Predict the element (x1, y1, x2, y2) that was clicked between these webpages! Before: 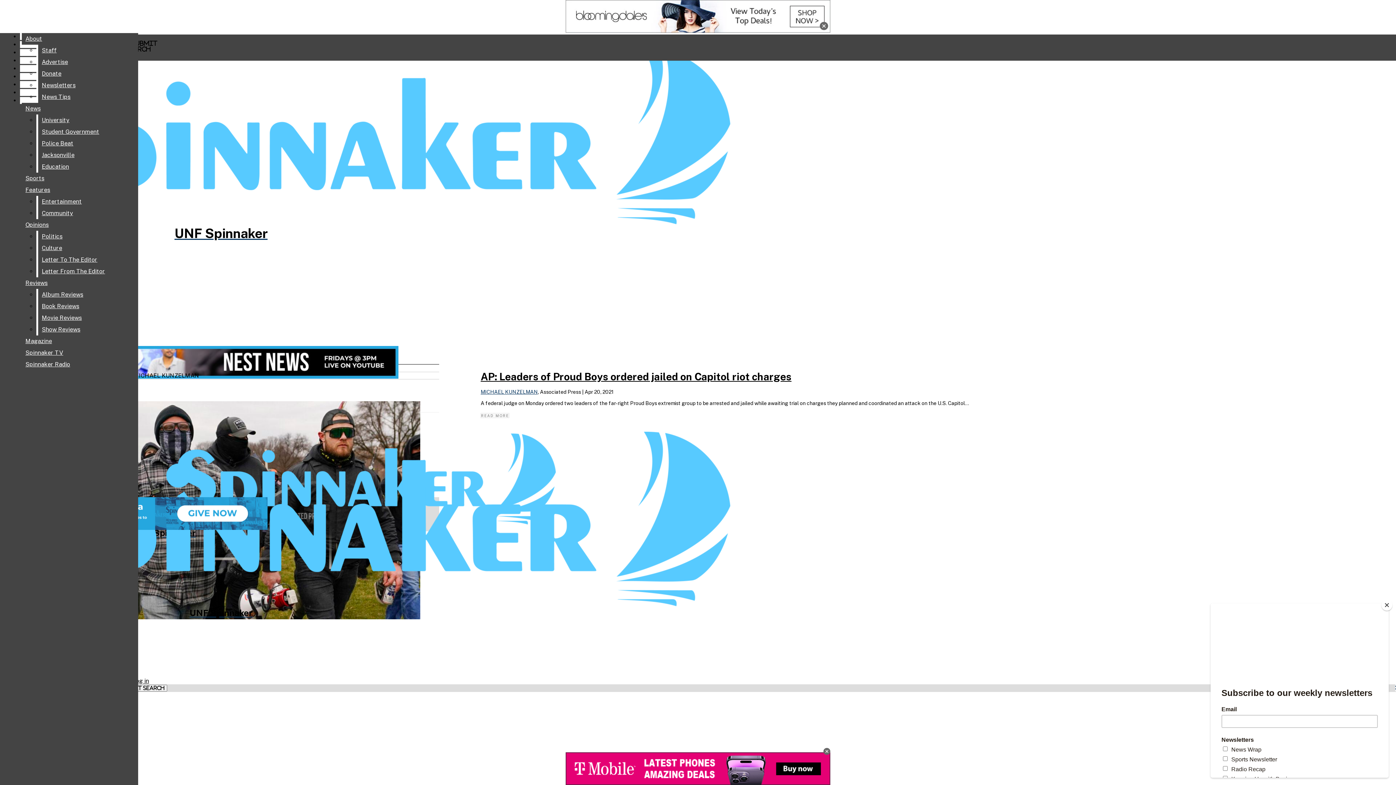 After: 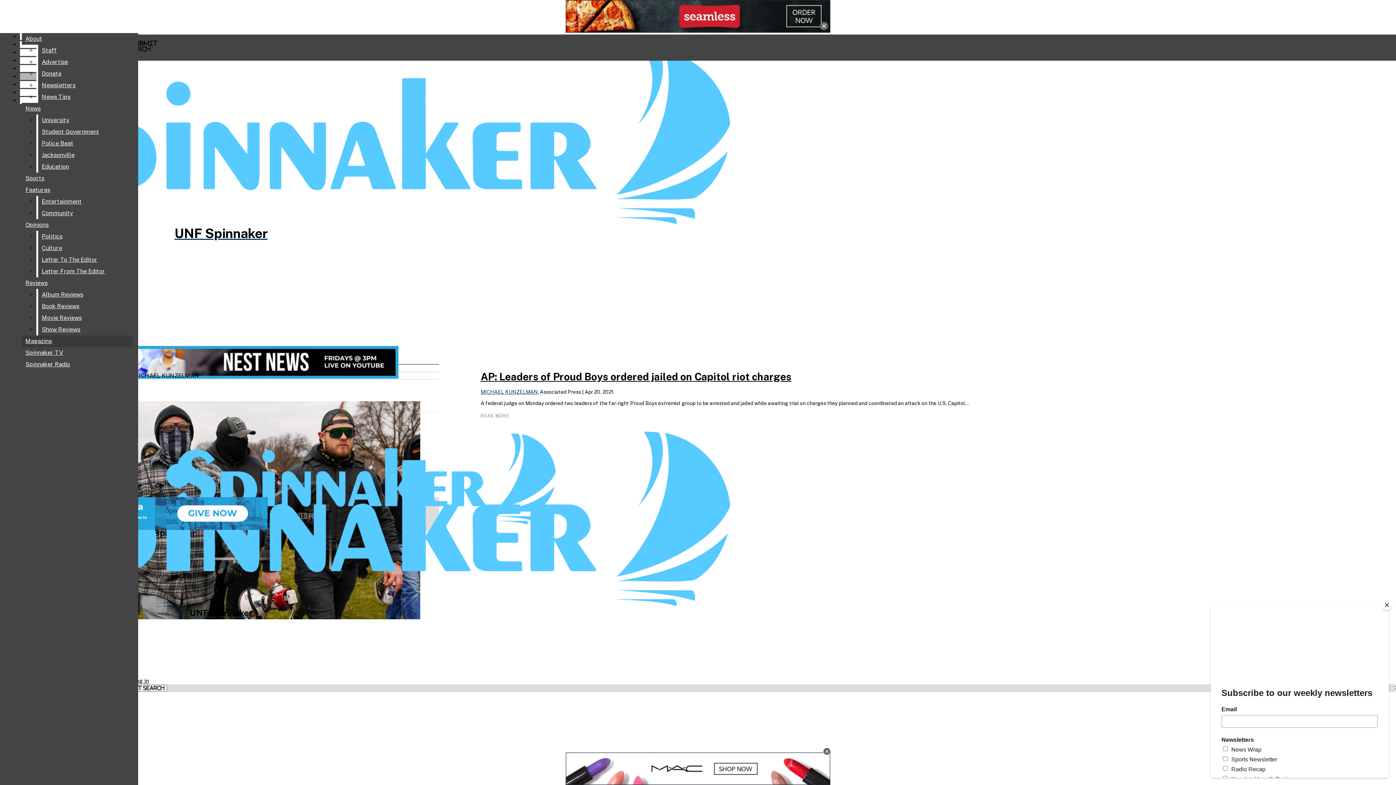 Action: bbox: (38, 289, 132, 300) label: Album Reviews